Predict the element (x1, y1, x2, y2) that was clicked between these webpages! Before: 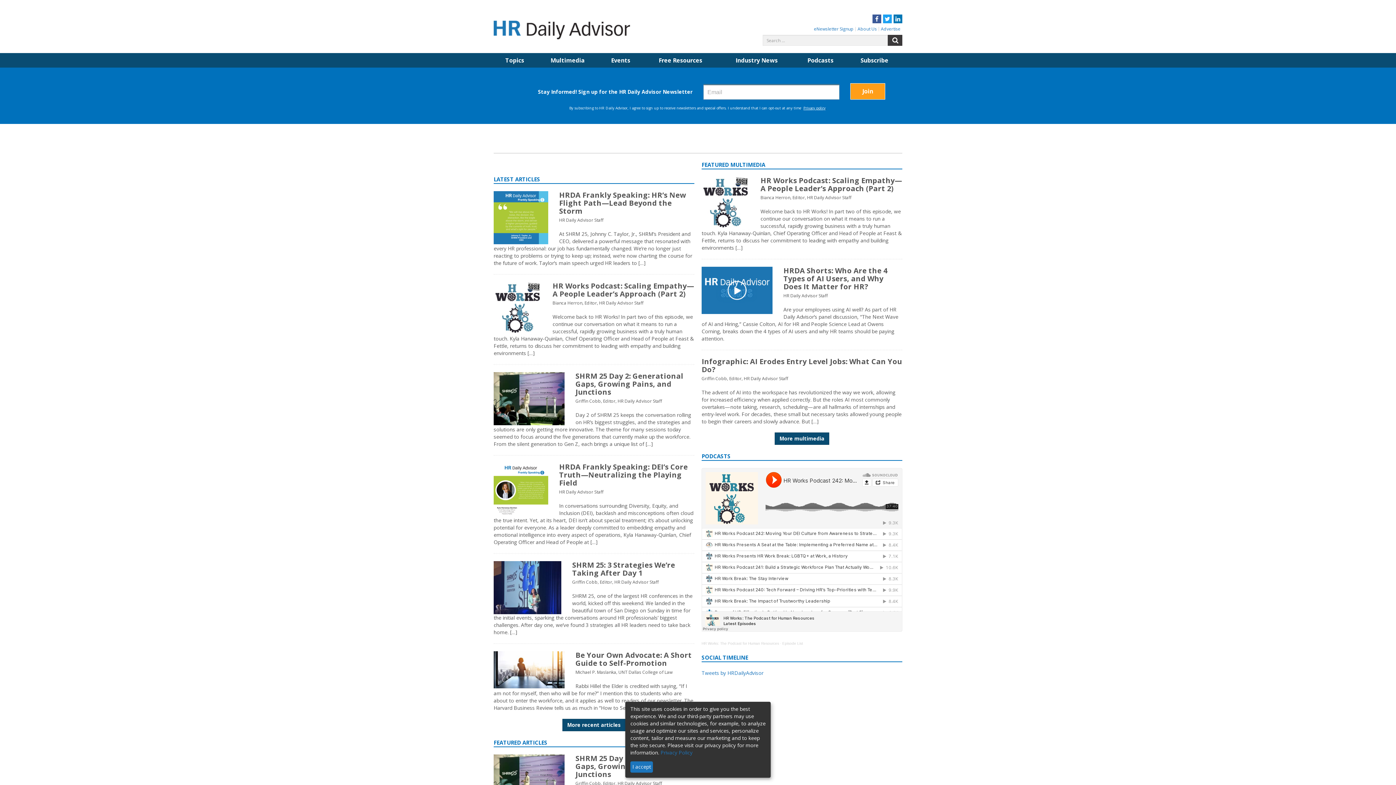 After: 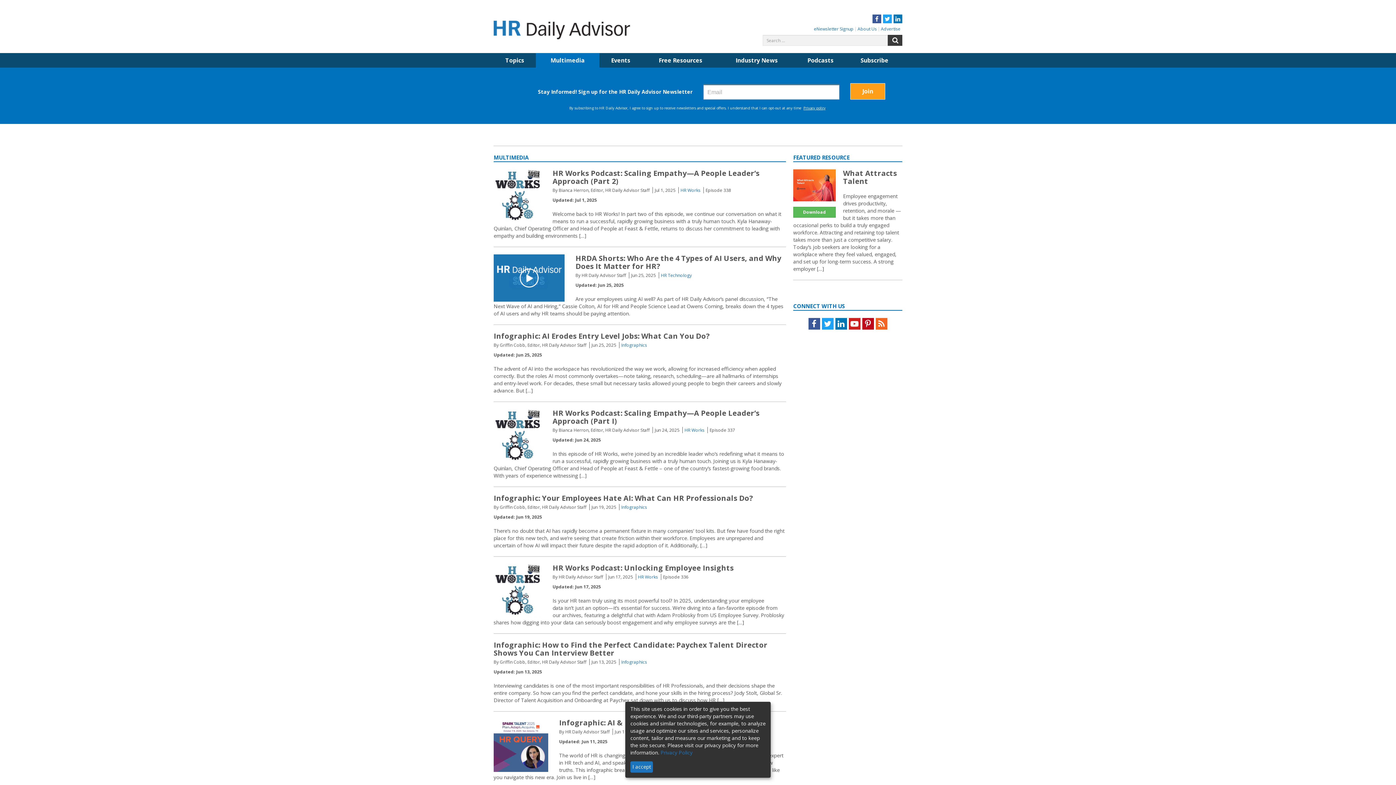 Action: label: Multimedia bbox: (536, 53, 599, 67)